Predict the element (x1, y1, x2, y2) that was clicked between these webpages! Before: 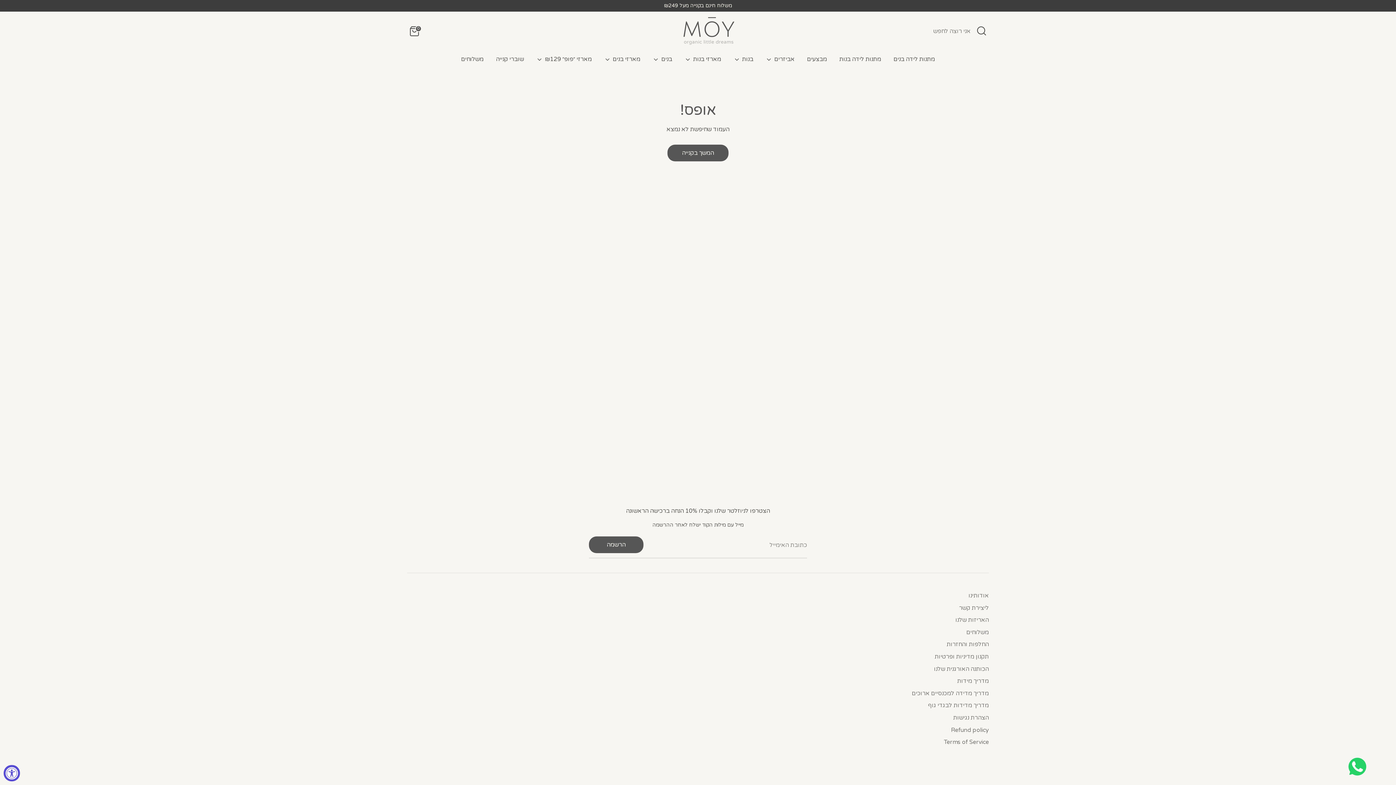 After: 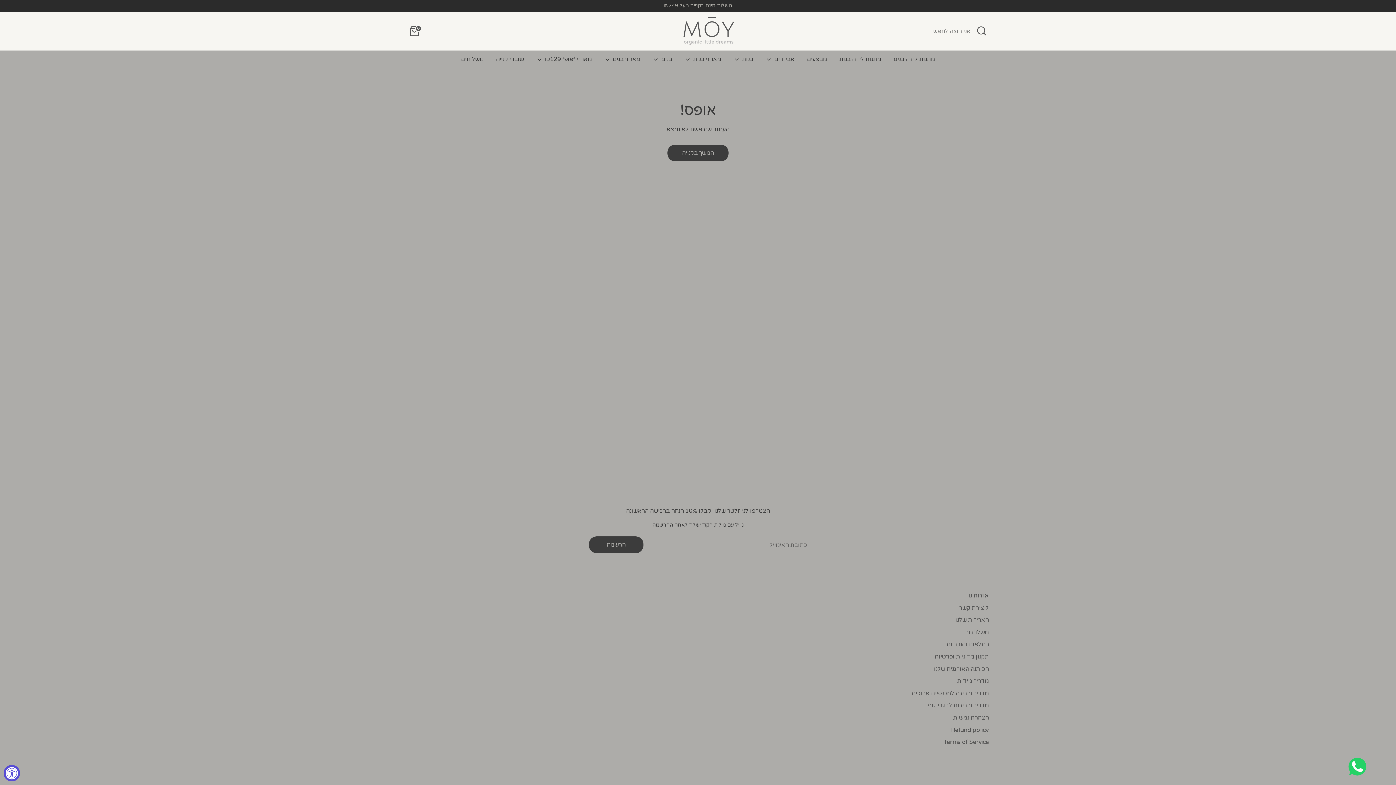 Action: bbox: (974, 23, 989, 38) label: Open Search